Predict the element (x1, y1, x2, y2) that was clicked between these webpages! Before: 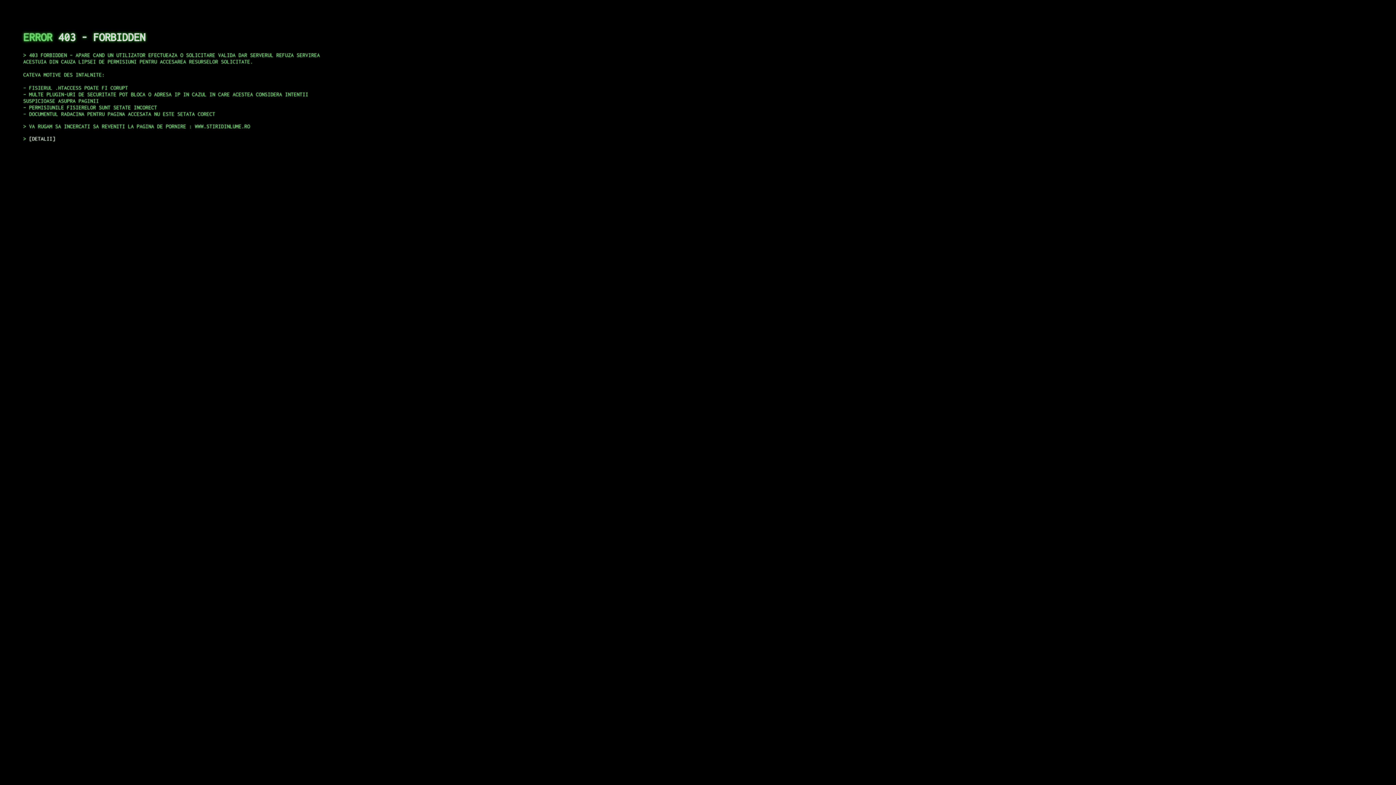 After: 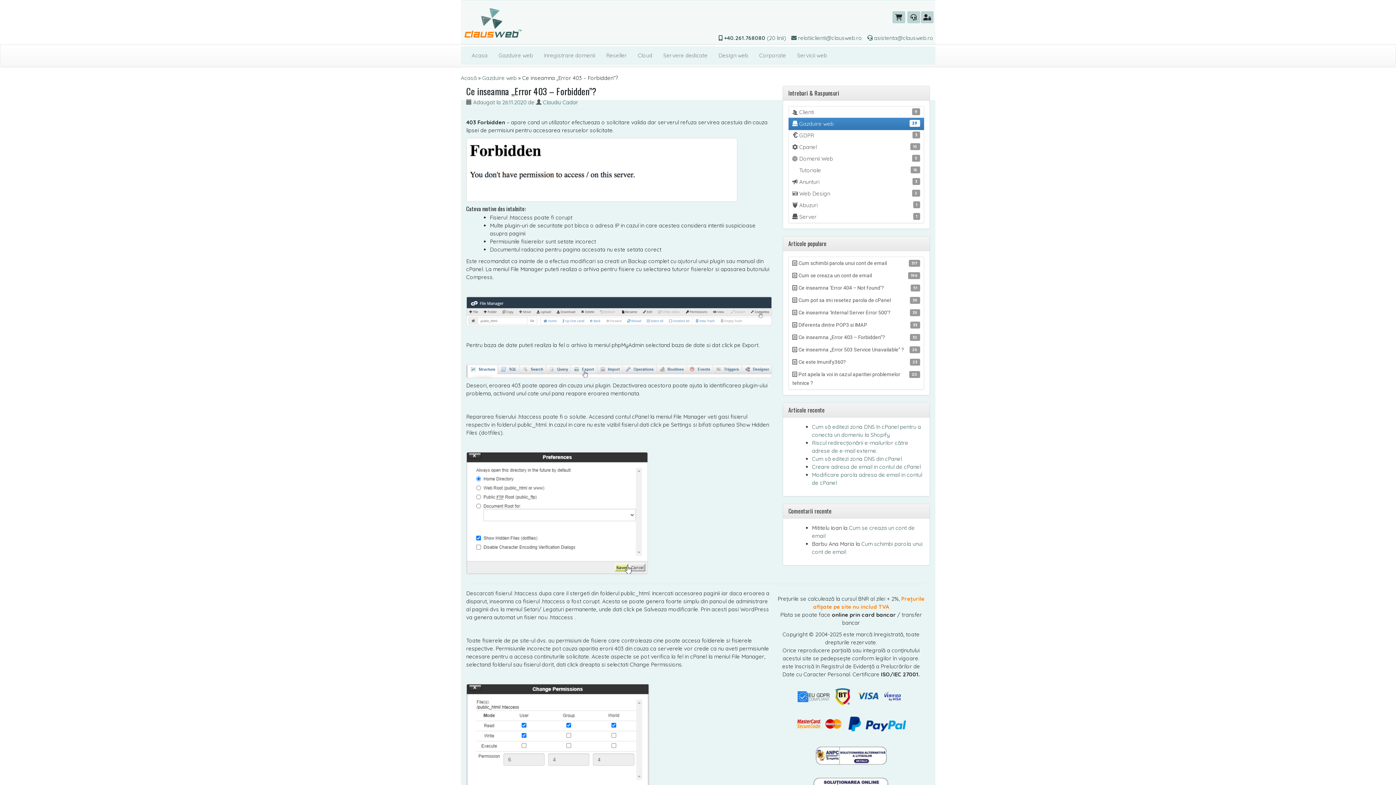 Action: bbox: (29, 135, 55, 141) label: DETALII